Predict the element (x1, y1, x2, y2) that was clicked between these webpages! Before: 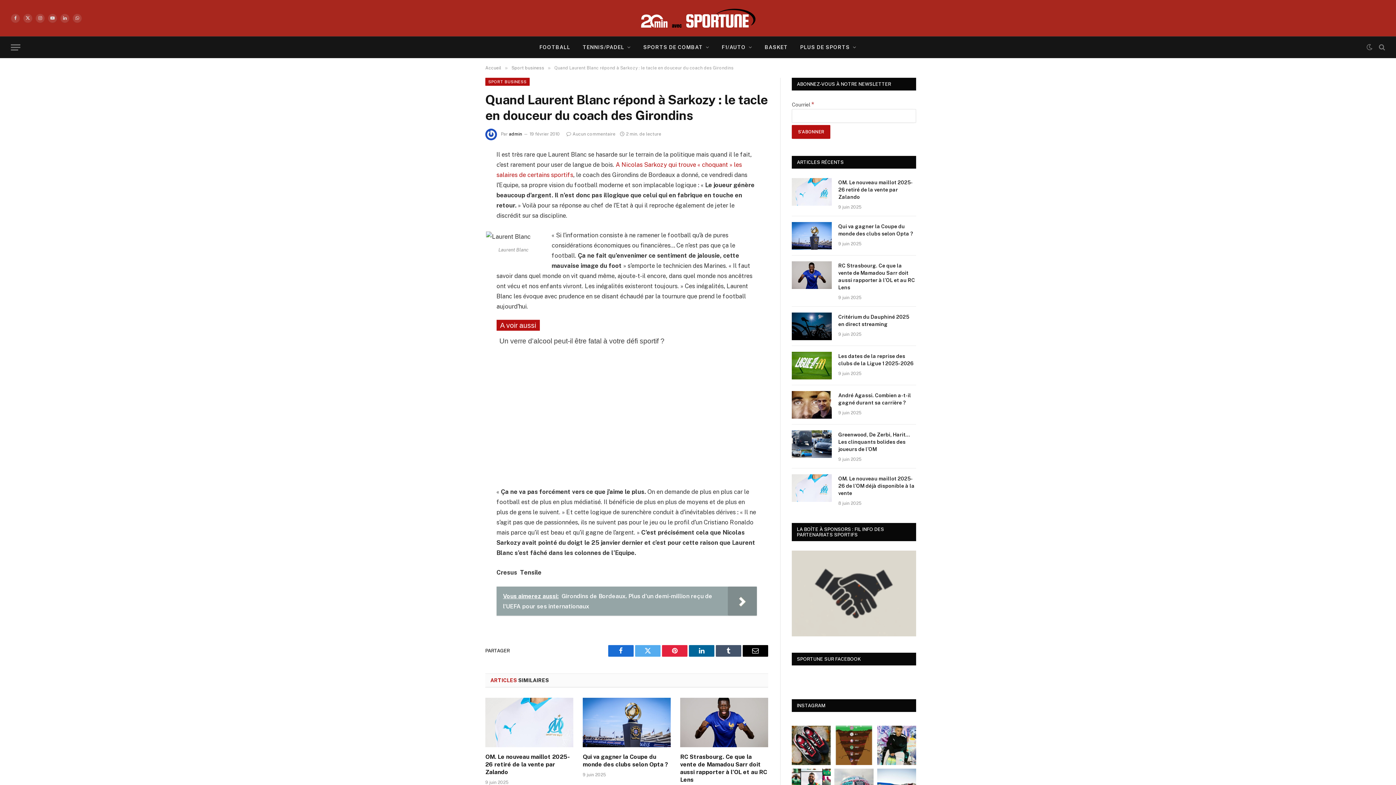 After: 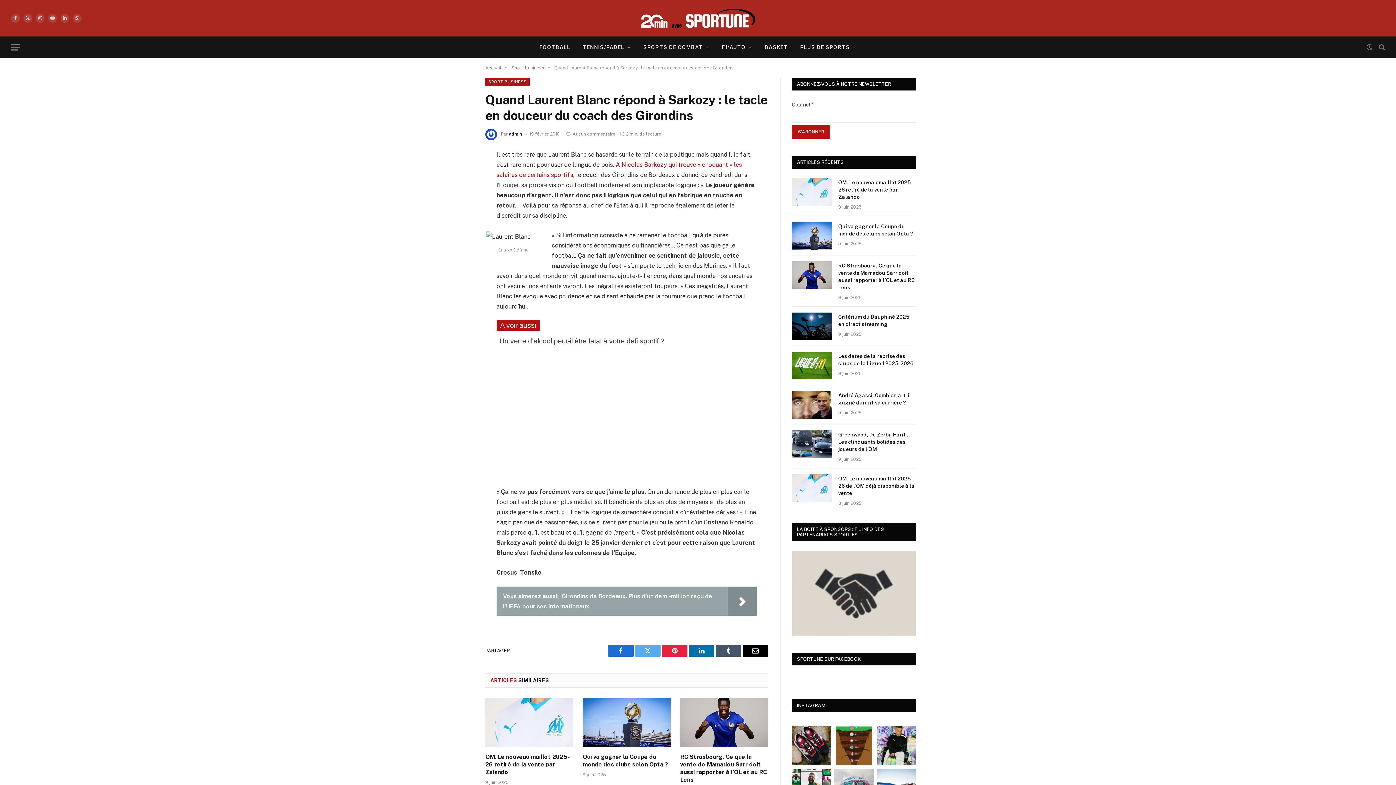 Action: bbox: (689, 645, 714, 657) label: LinkedIn